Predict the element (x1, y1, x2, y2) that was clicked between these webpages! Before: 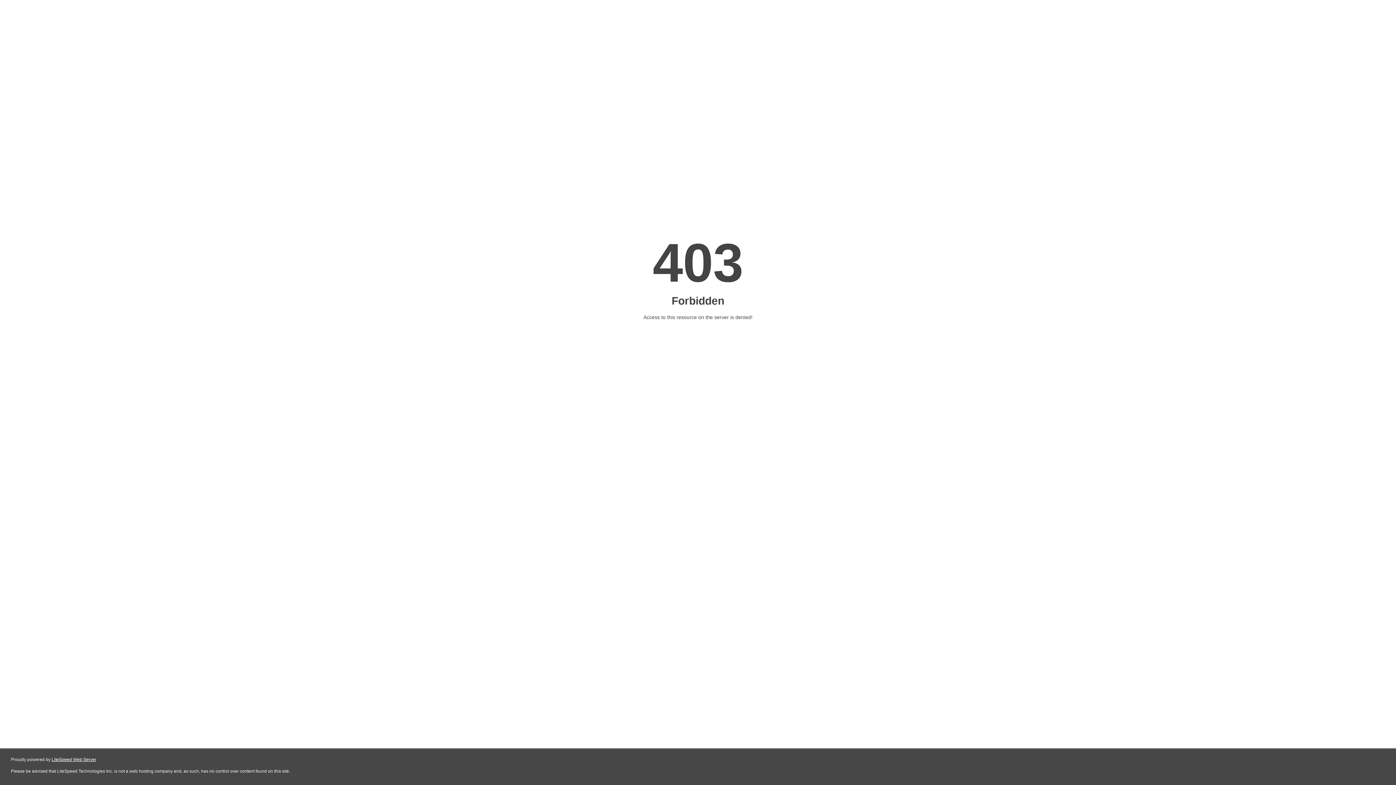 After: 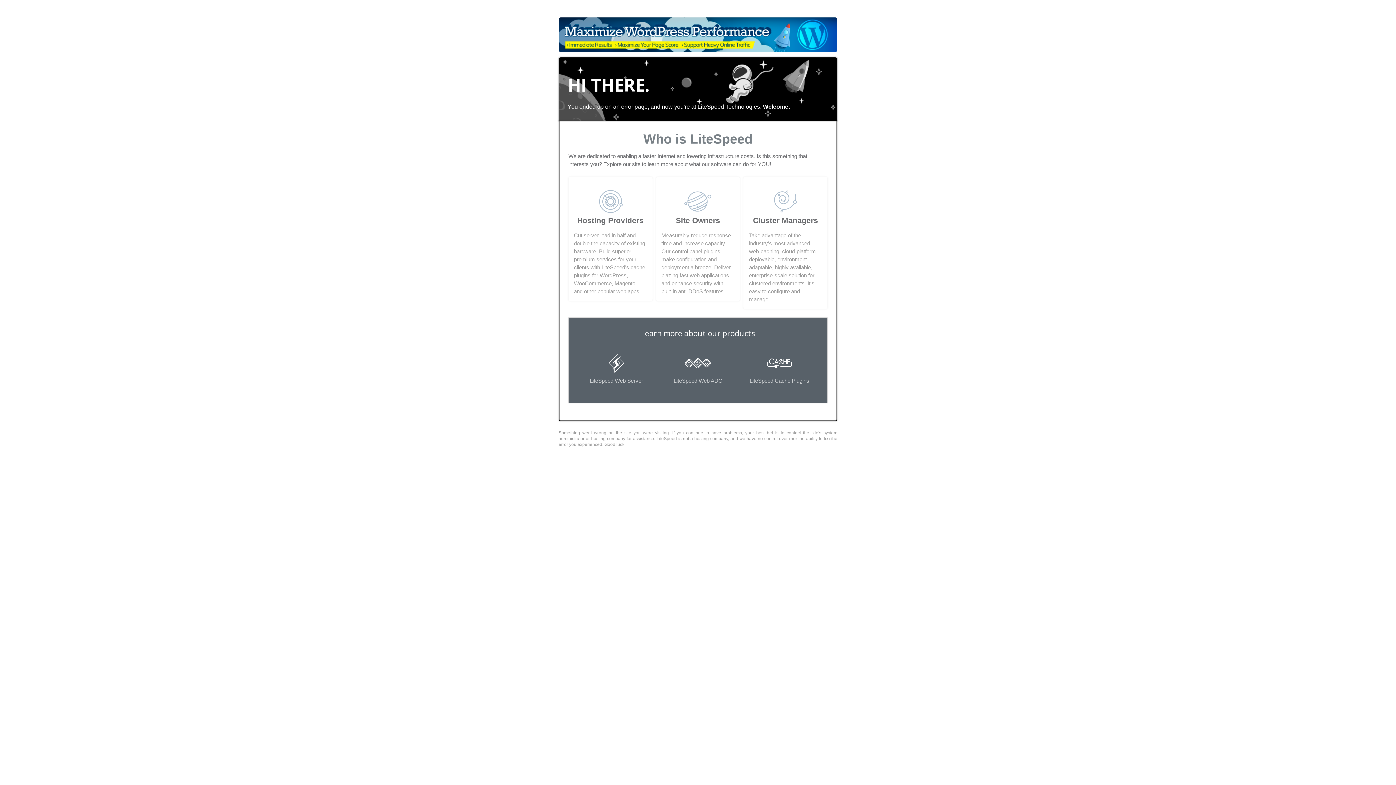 Action: bbox: (51, 757, 96, 762) label: LiteSpeed Web Server